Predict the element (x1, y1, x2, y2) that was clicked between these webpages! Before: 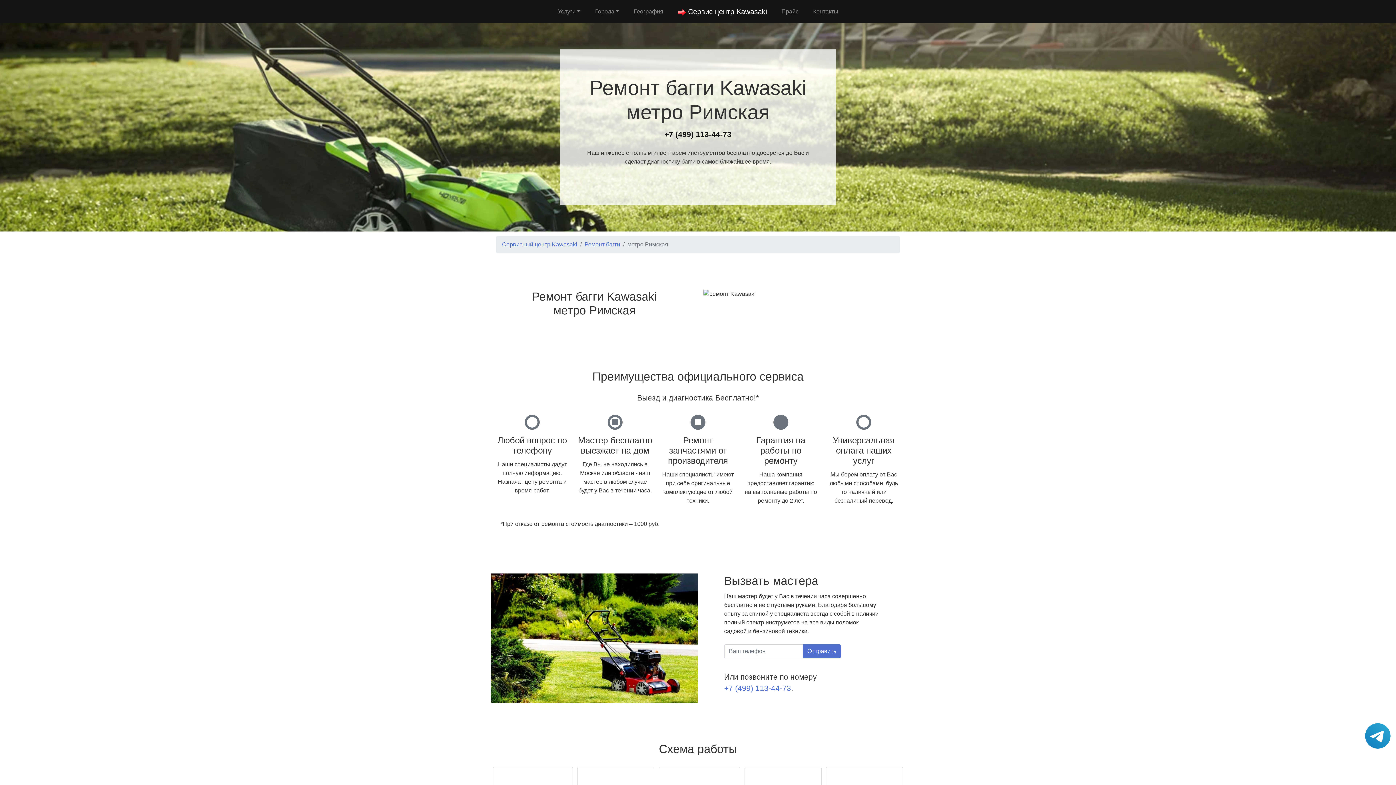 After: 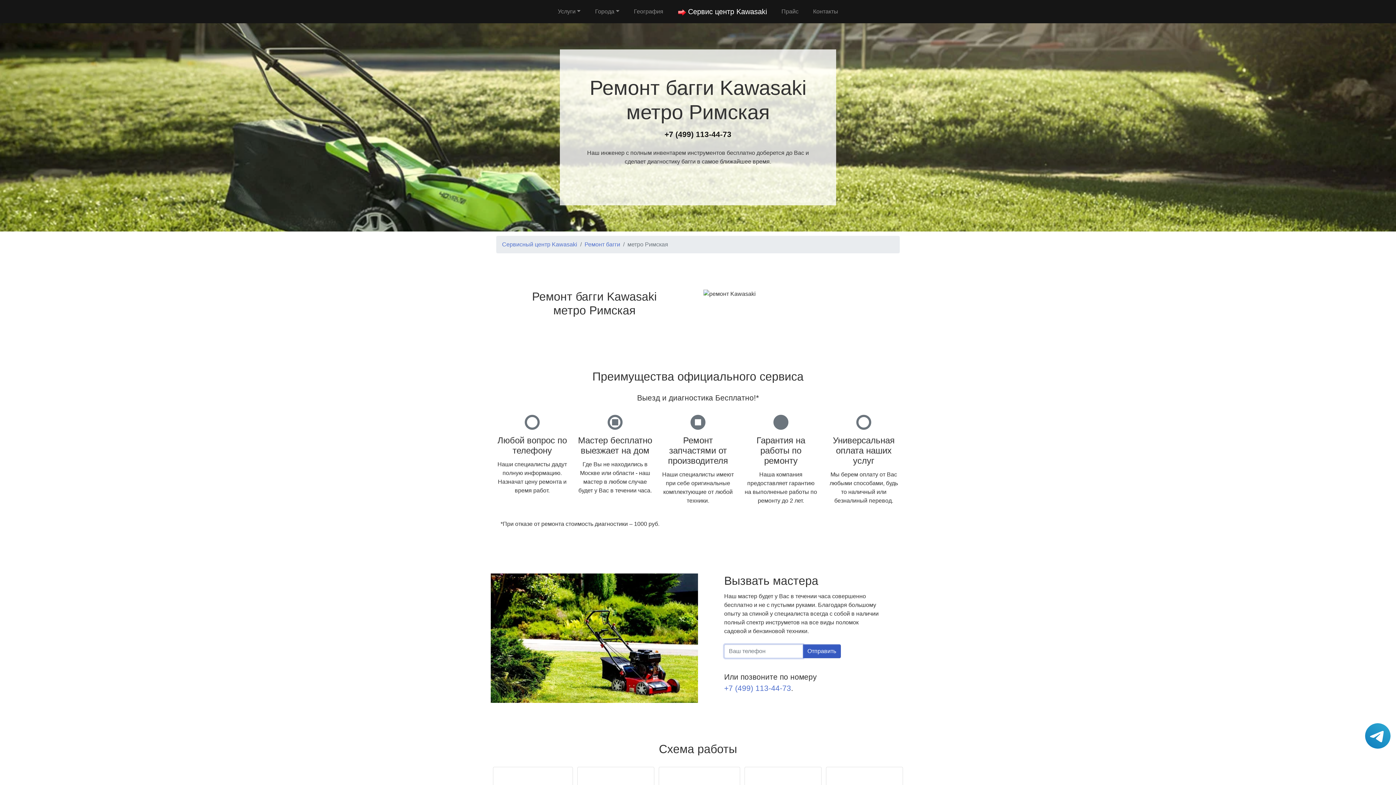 Action: label: Отправить bbox: (802, 644, 841, 658)